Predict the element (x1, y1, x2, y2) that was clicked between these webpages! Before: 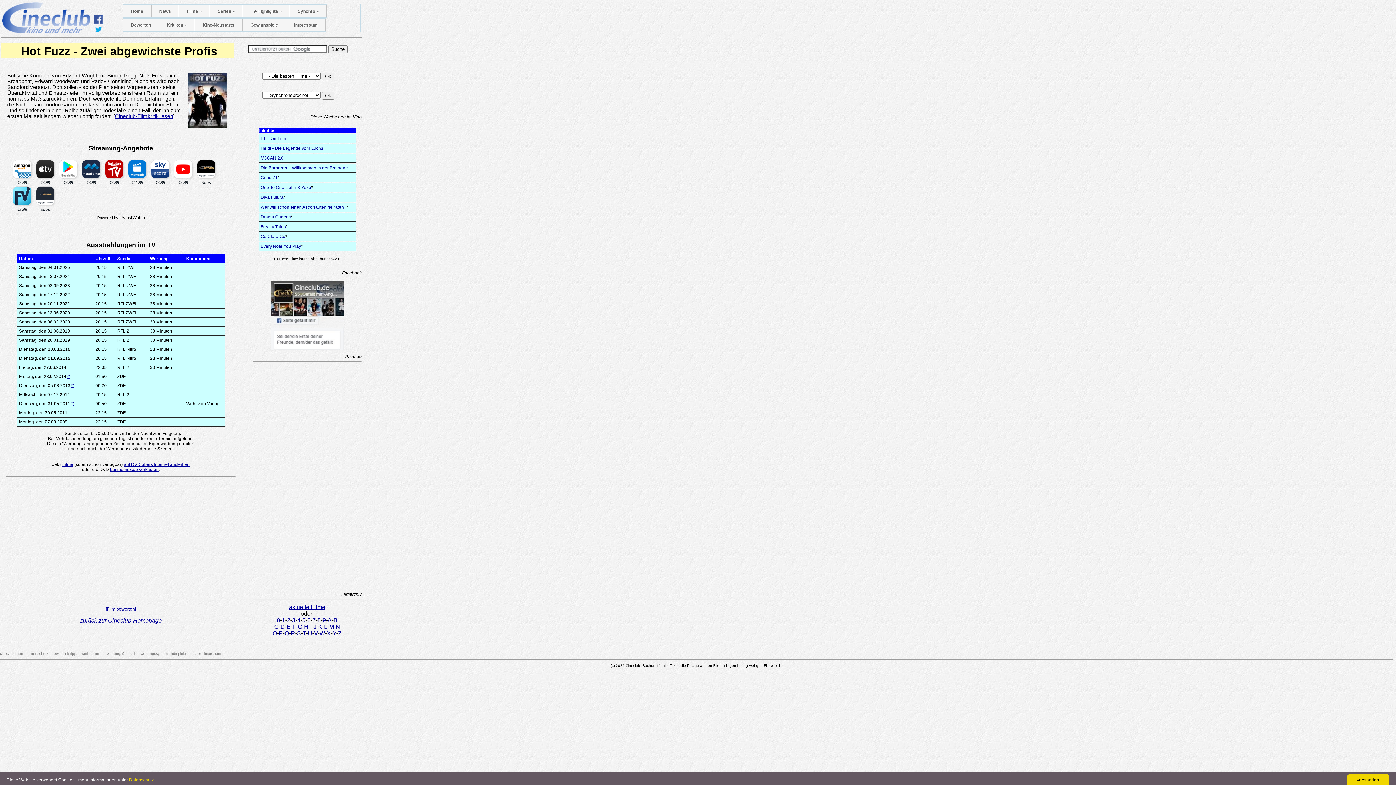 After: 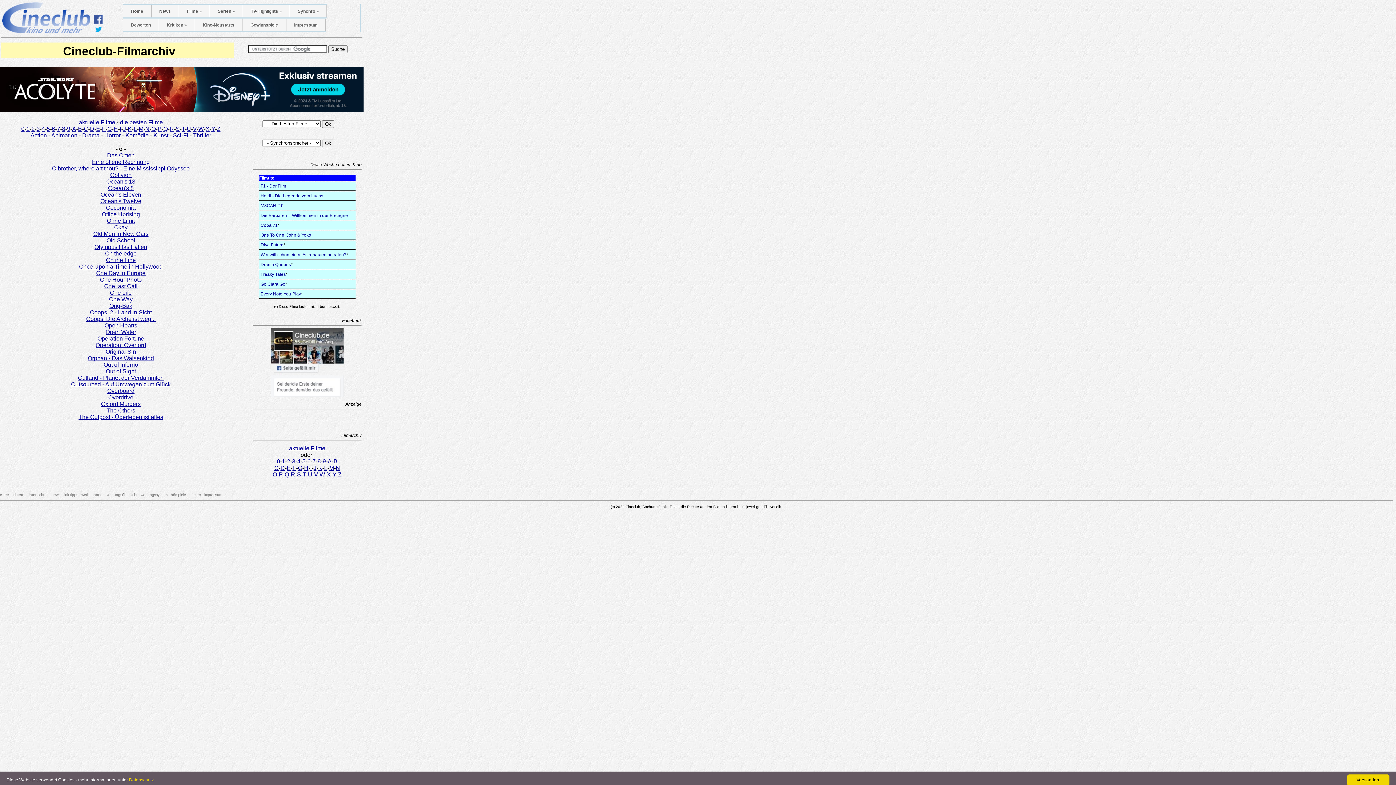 Action: bbox: (272, 630, 277, 636) label: O